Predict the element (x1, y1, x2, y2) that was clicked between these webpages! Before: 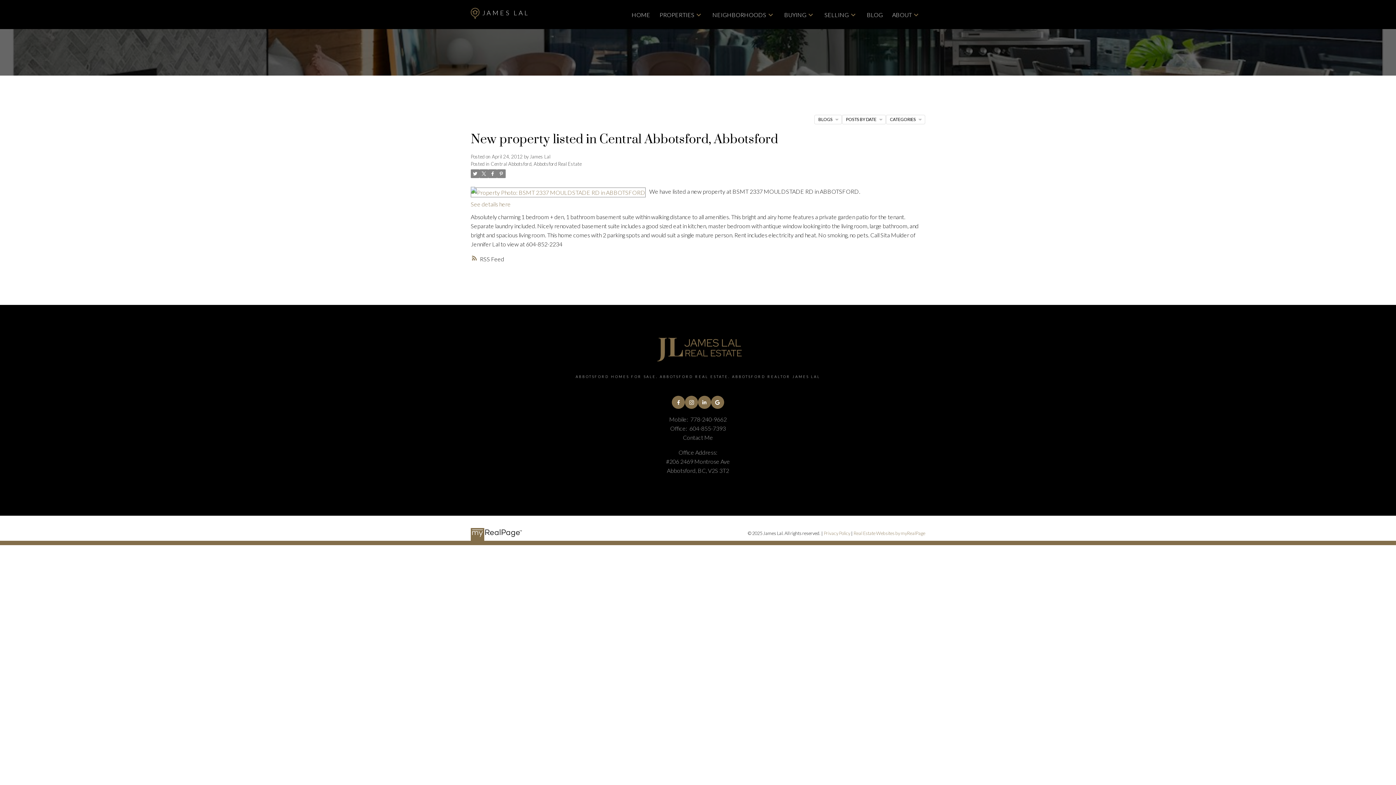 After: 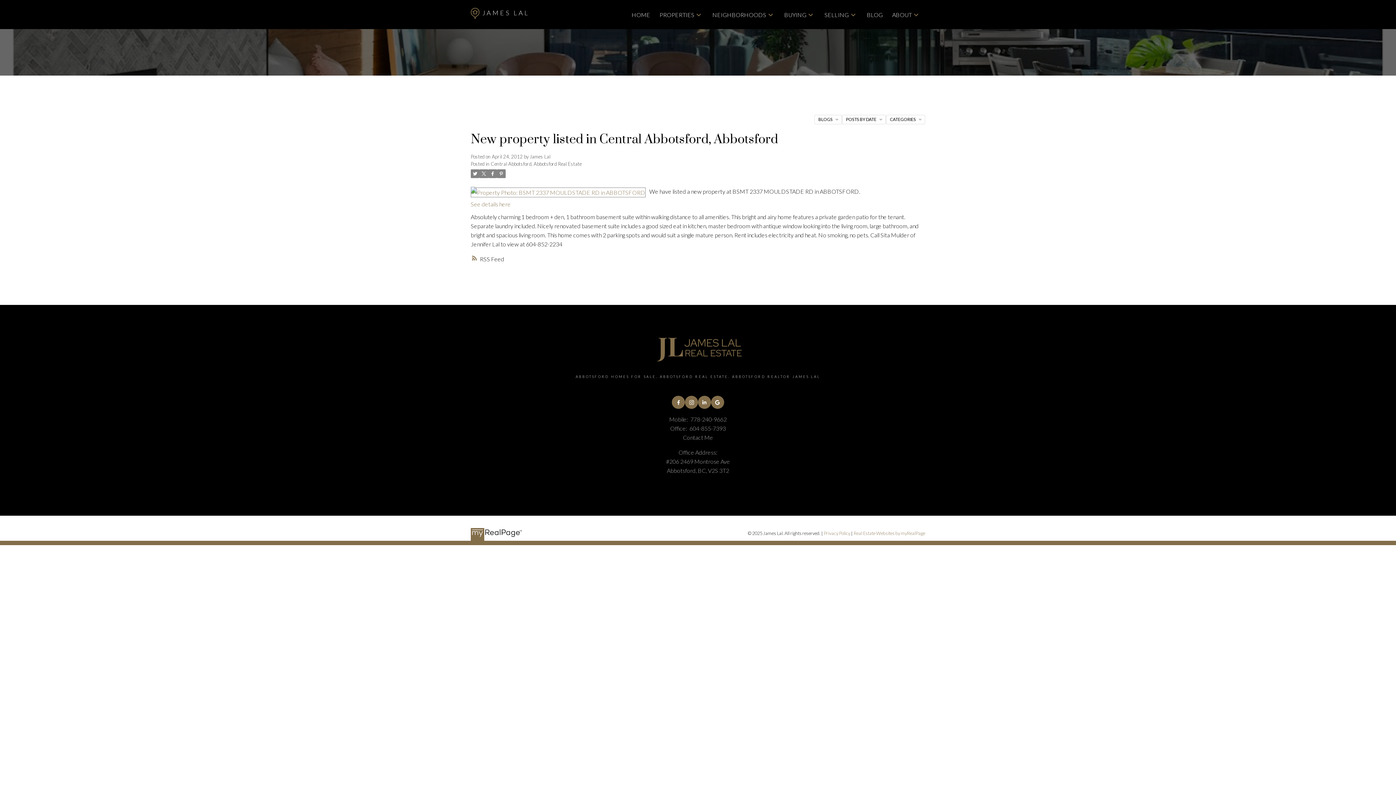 Action: bbox: (480, 414, 916, 424) label: Mobile:  778-240-9662